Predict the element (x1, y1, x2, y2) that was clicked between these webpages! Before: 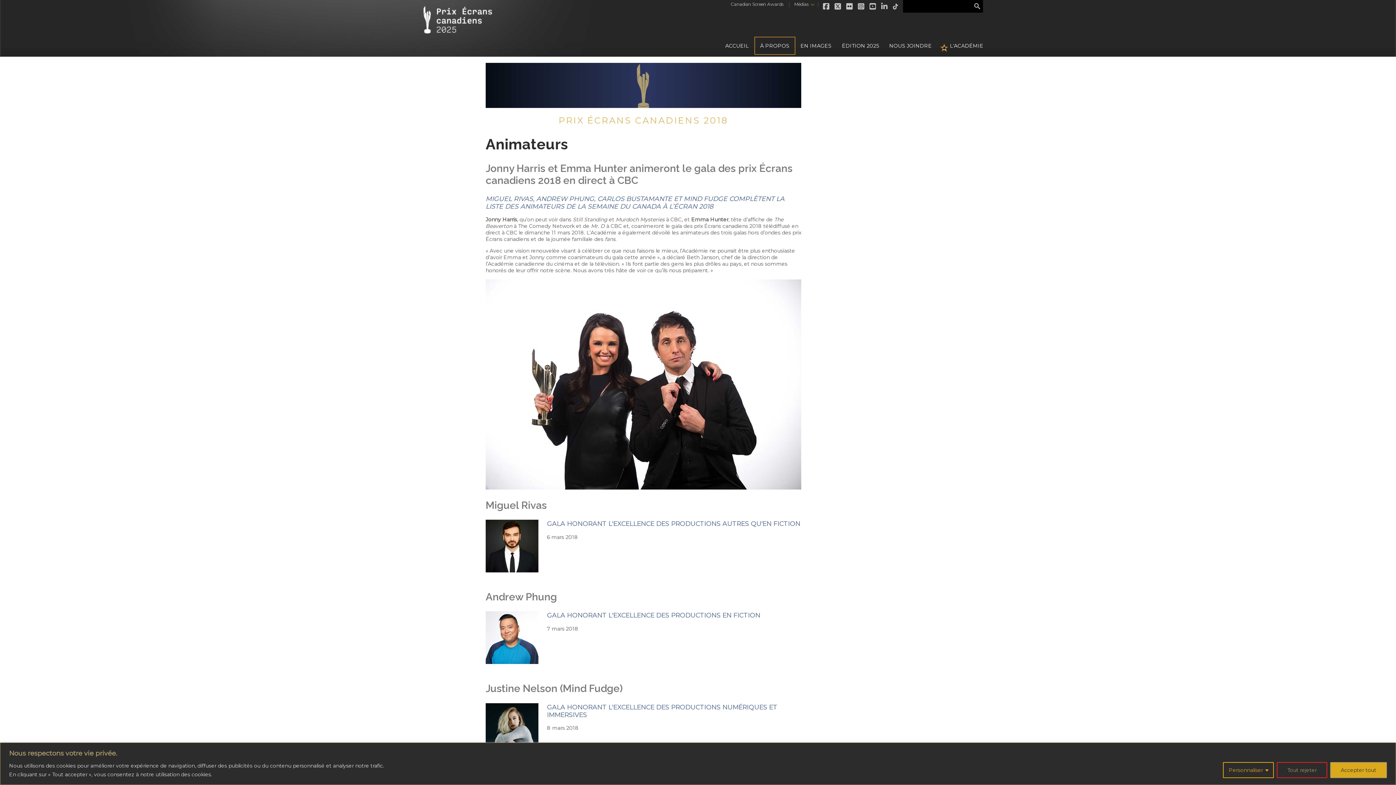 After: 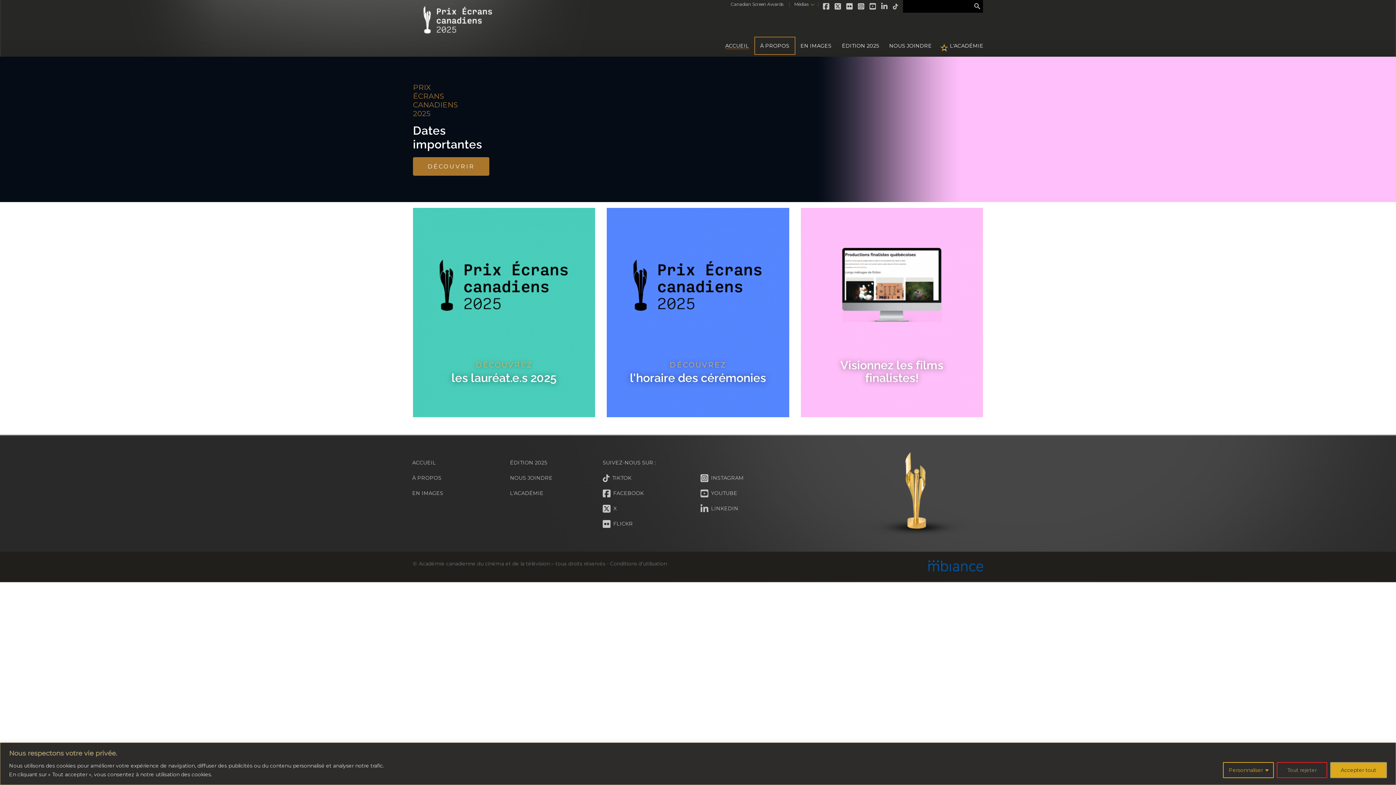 Action: label: ACCUEIL bbox: (720, 37, 754, 54)